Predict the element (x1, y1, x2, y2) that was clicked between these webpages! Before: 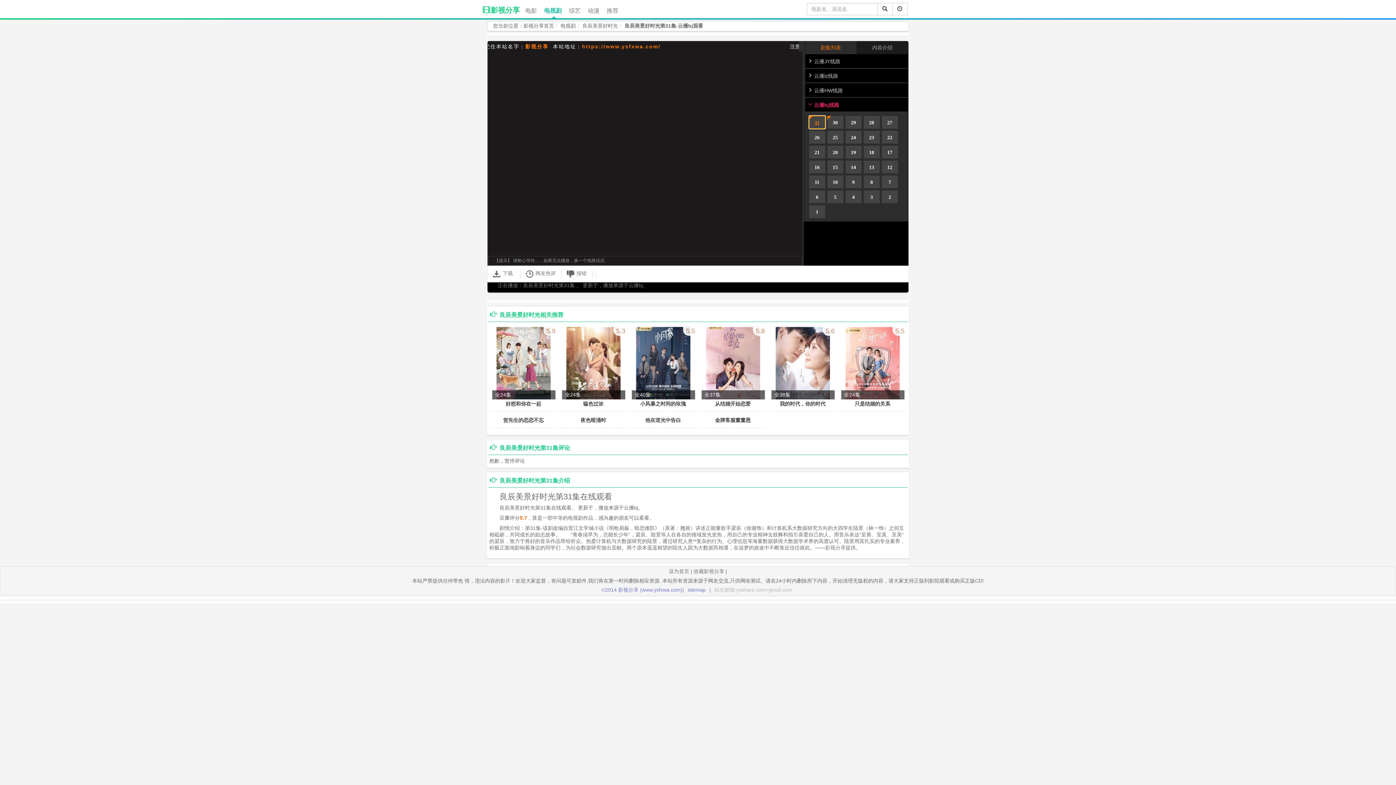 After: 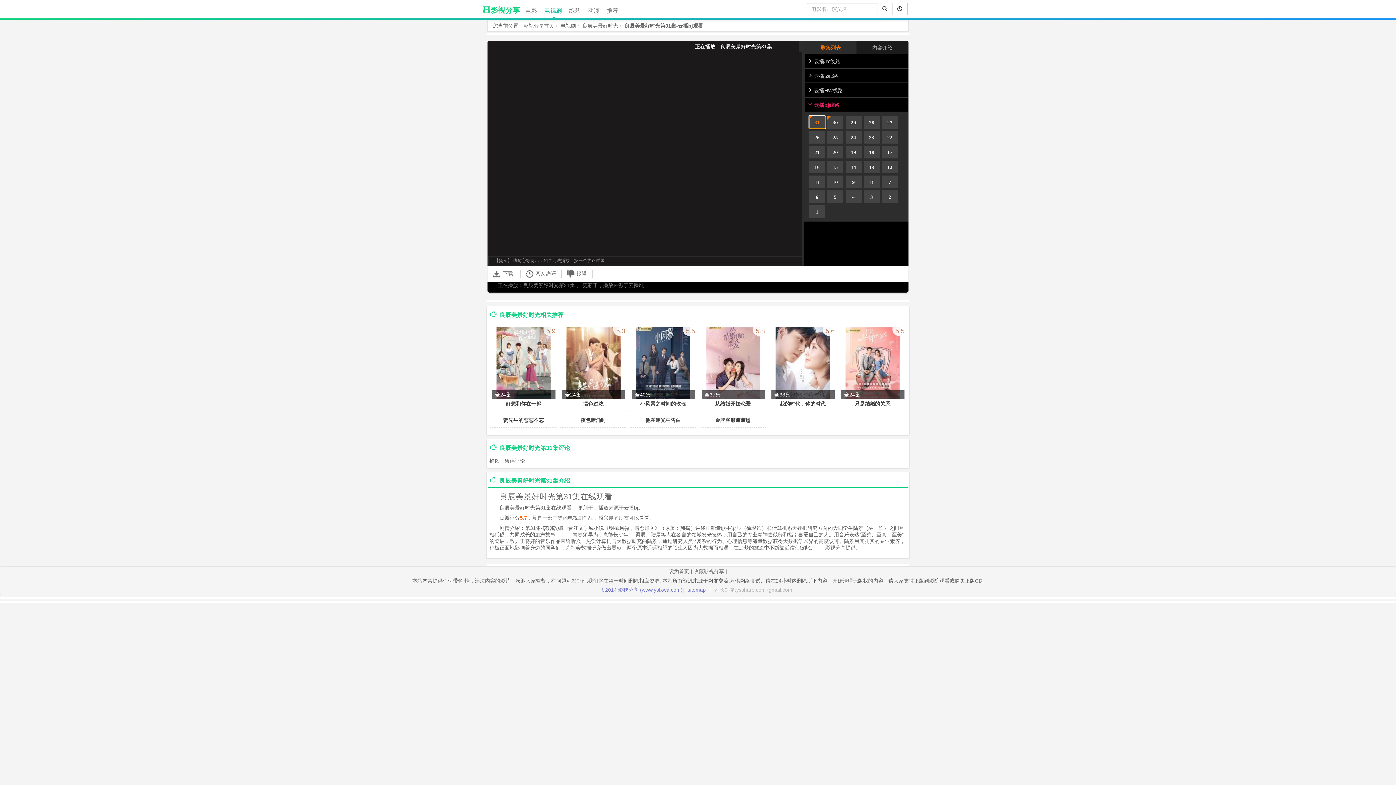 Action: bbox: (809, 116, 825, 128) label: 31
更新